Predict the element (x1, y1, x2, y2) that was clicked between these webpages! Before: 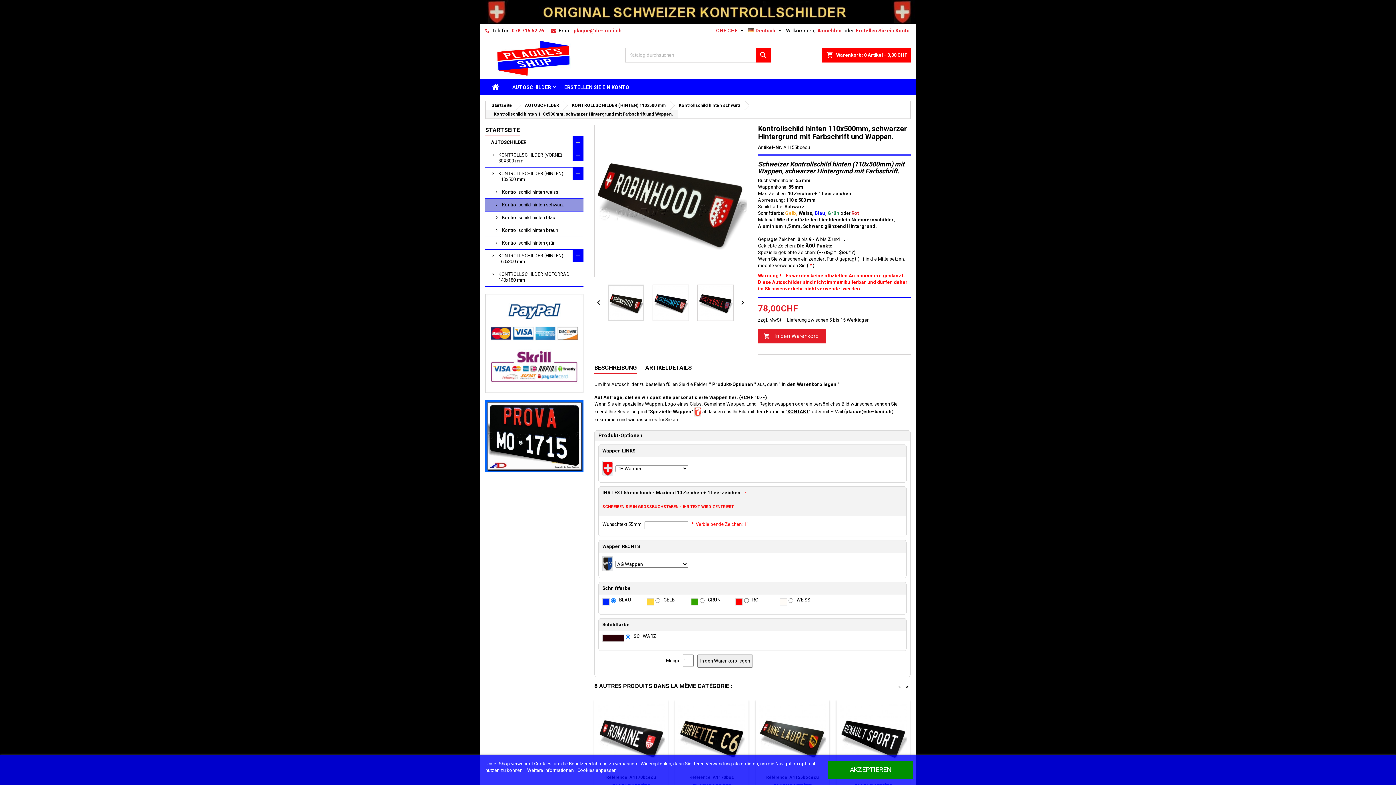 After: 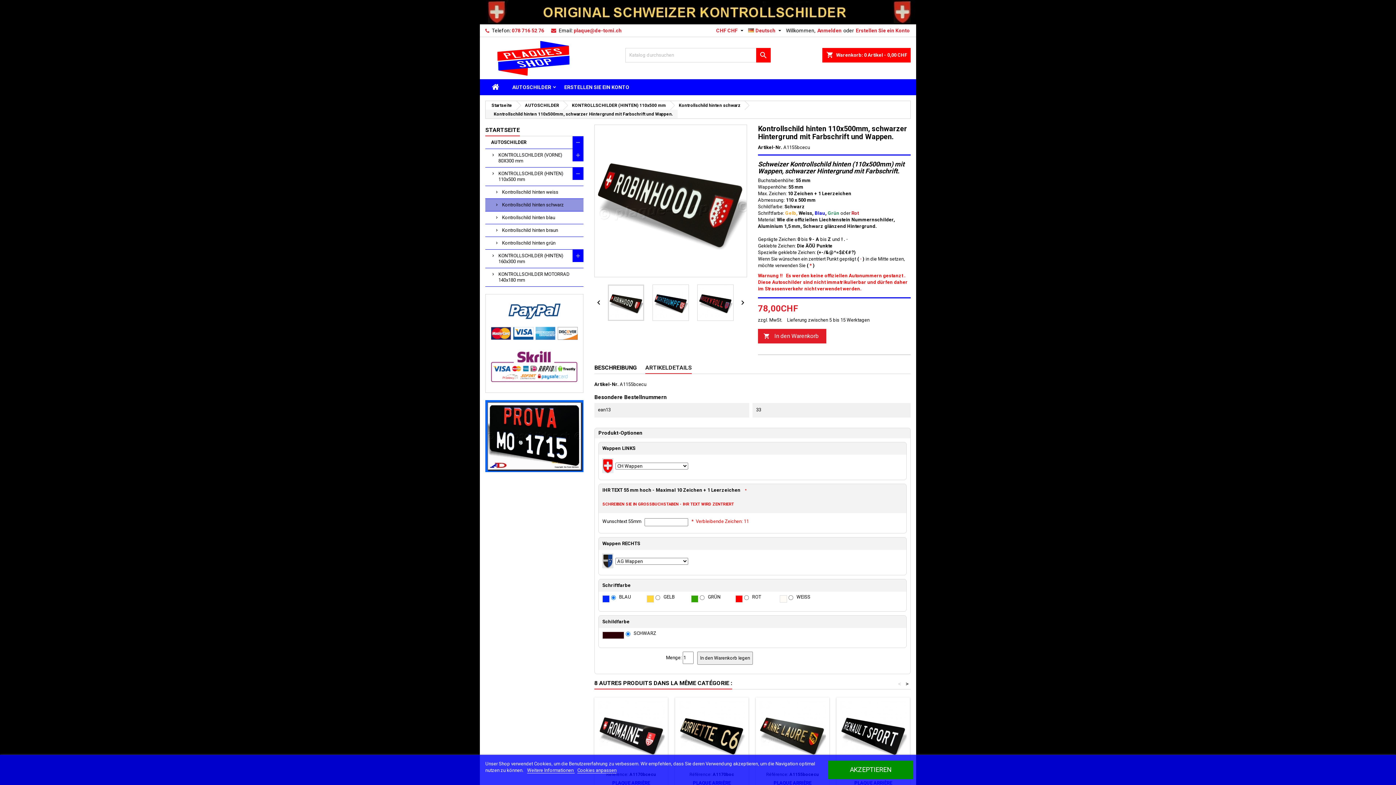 Action: label: ARTIKELDETAILS bbox: (645, 362, 692, 374)